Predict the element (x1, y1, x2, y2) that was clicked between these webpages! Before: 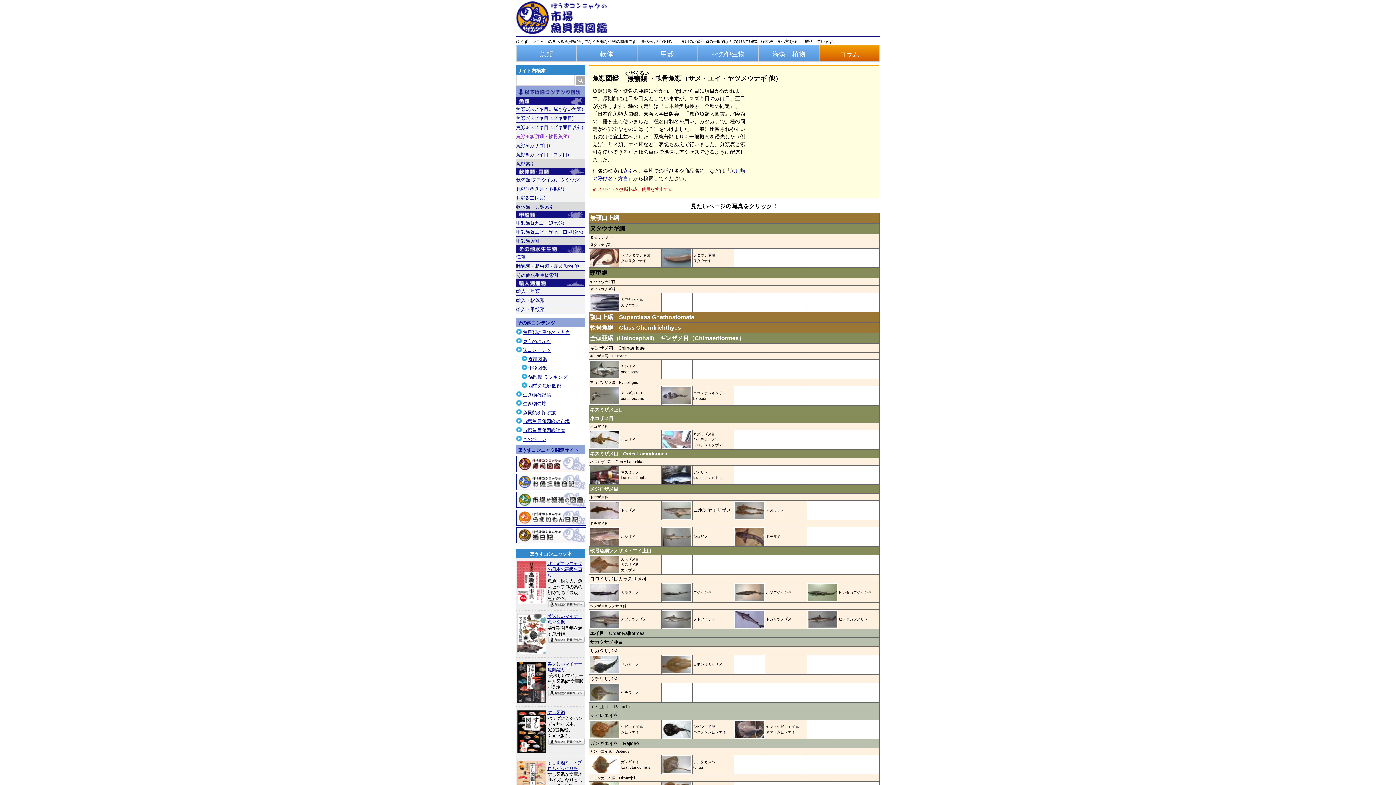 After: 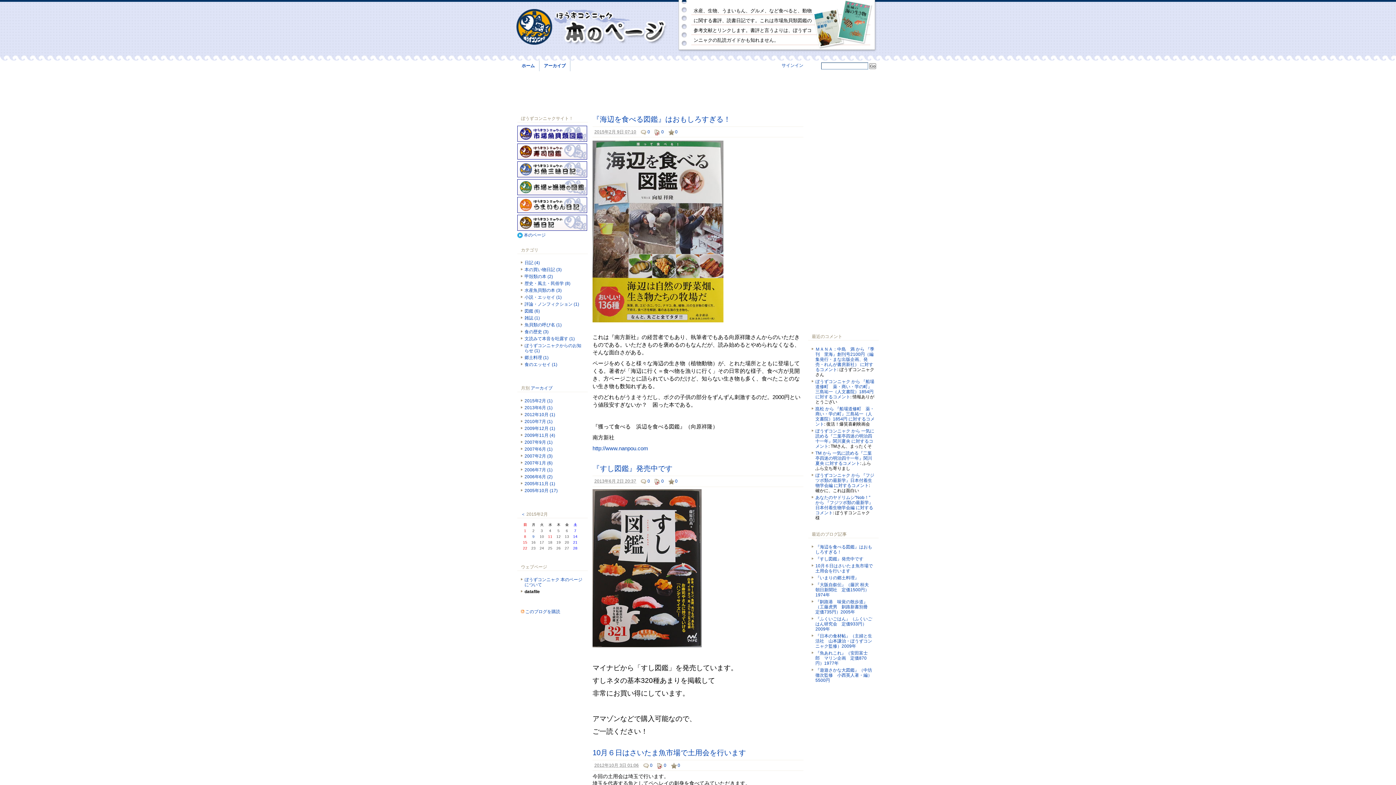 Action: label: 本のページ bbox: (516, 436, 585, 443)